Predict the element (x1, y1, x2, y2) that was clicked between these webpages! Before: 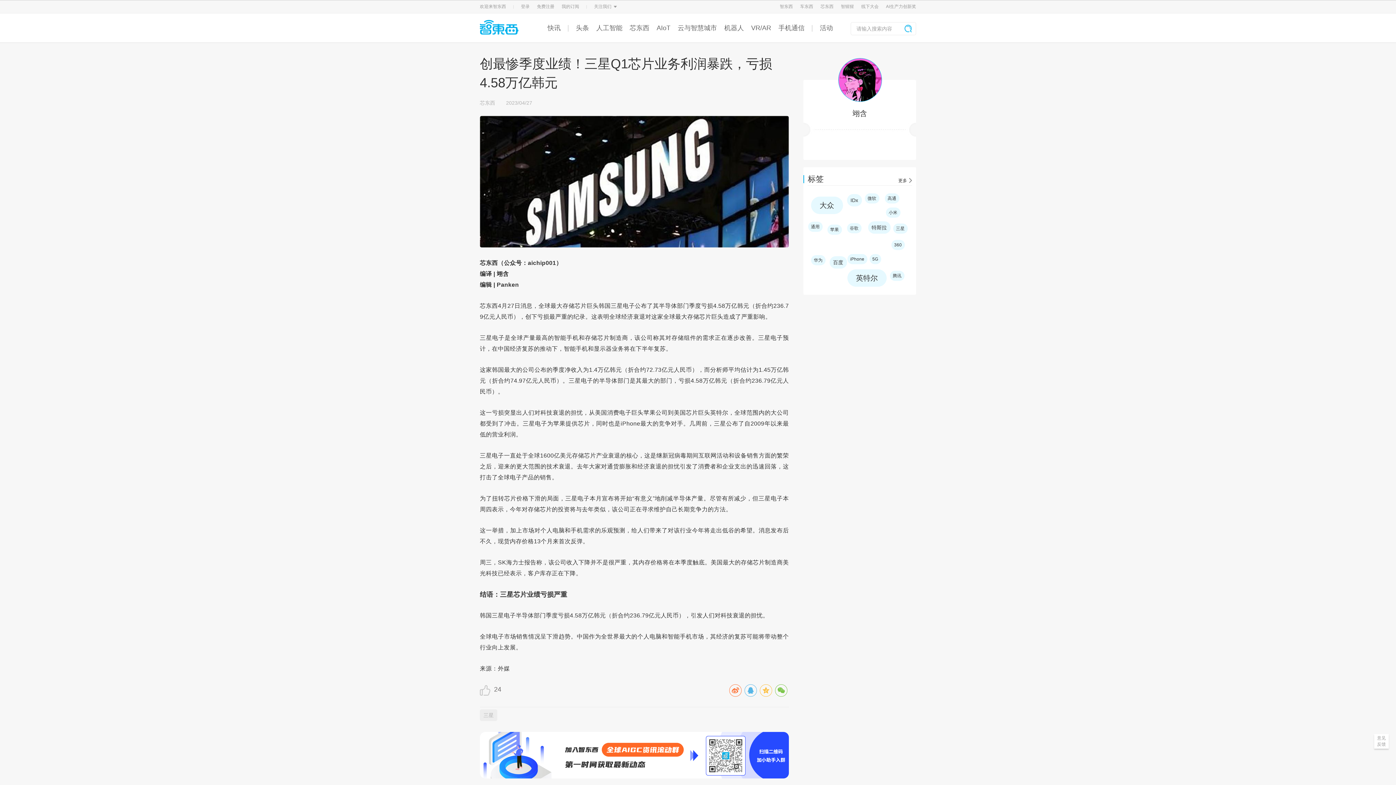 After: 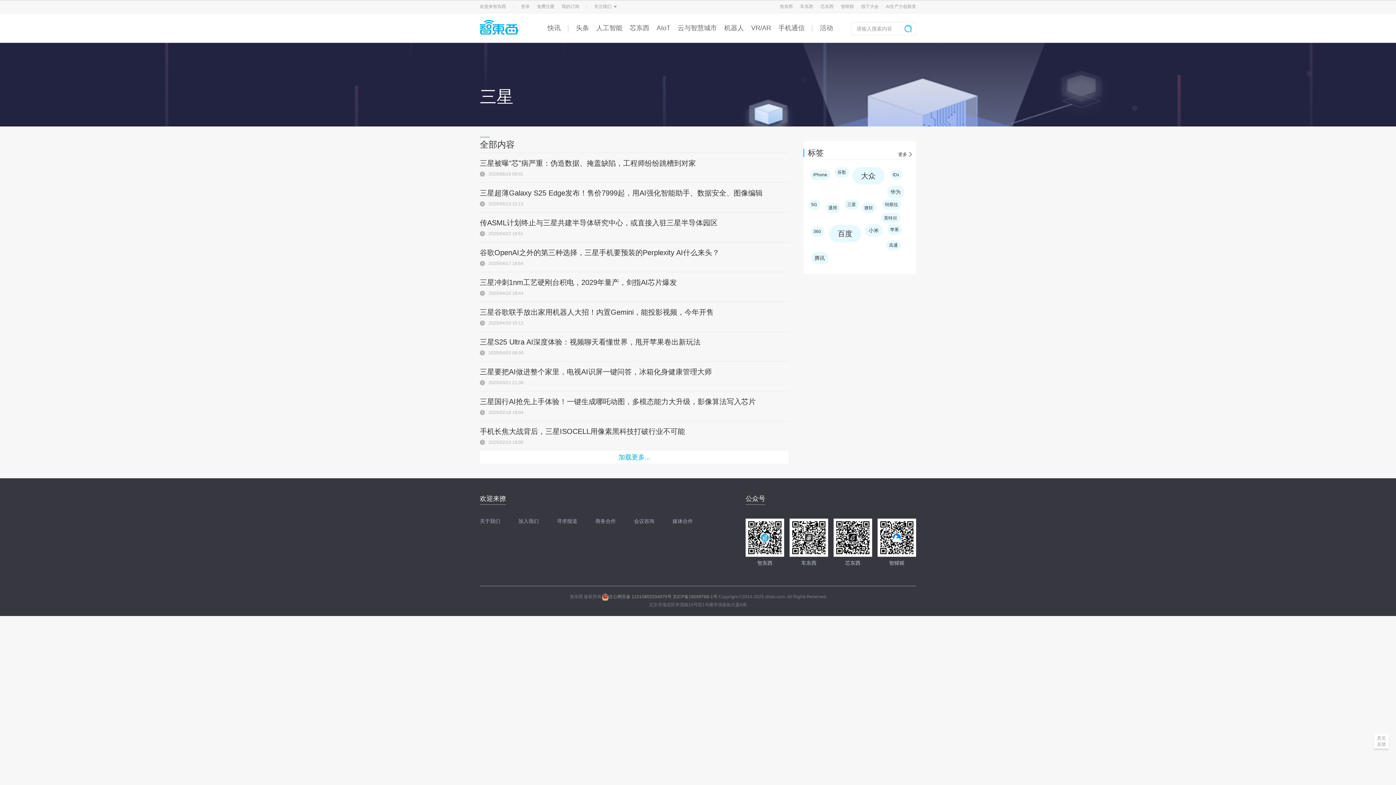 Action: label: 三星 bbox: (480, 709, 497, 721)